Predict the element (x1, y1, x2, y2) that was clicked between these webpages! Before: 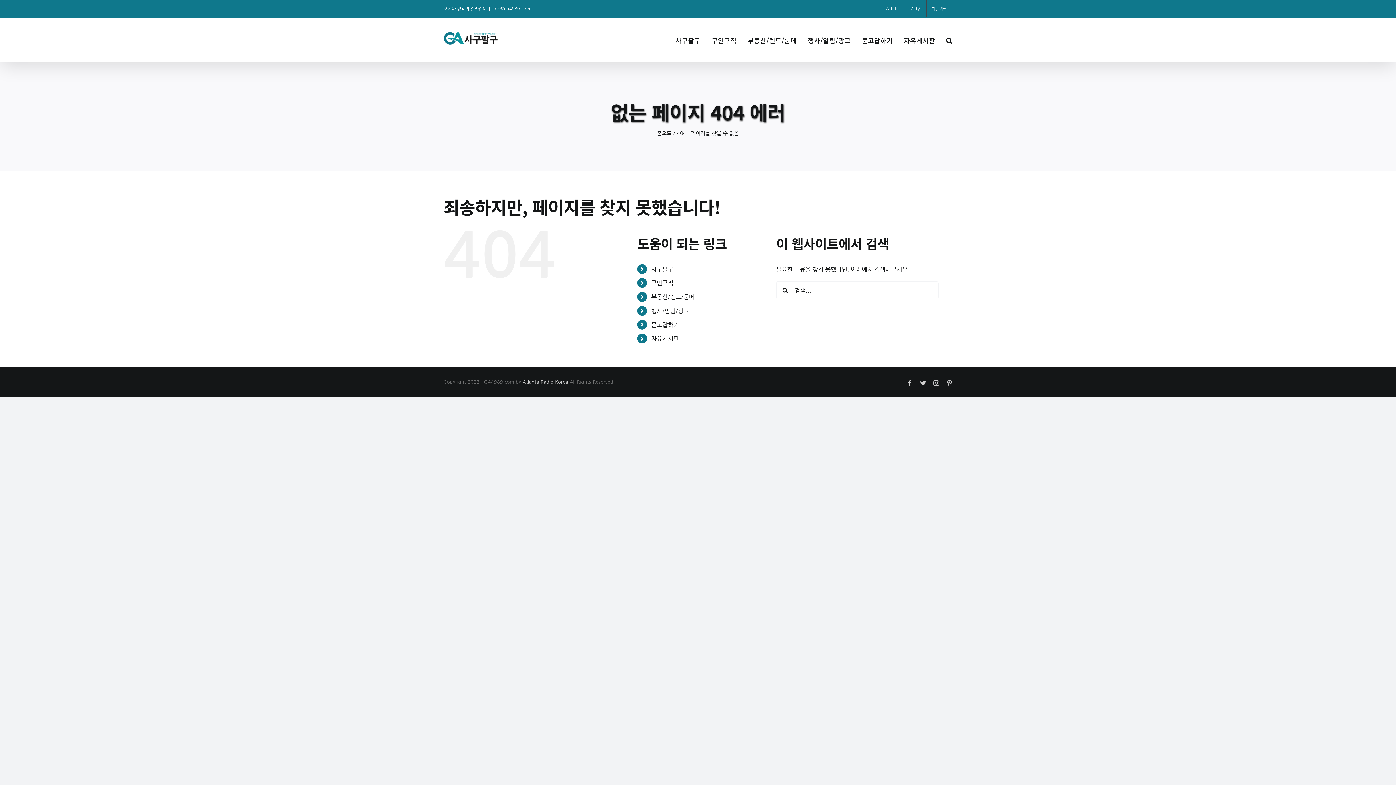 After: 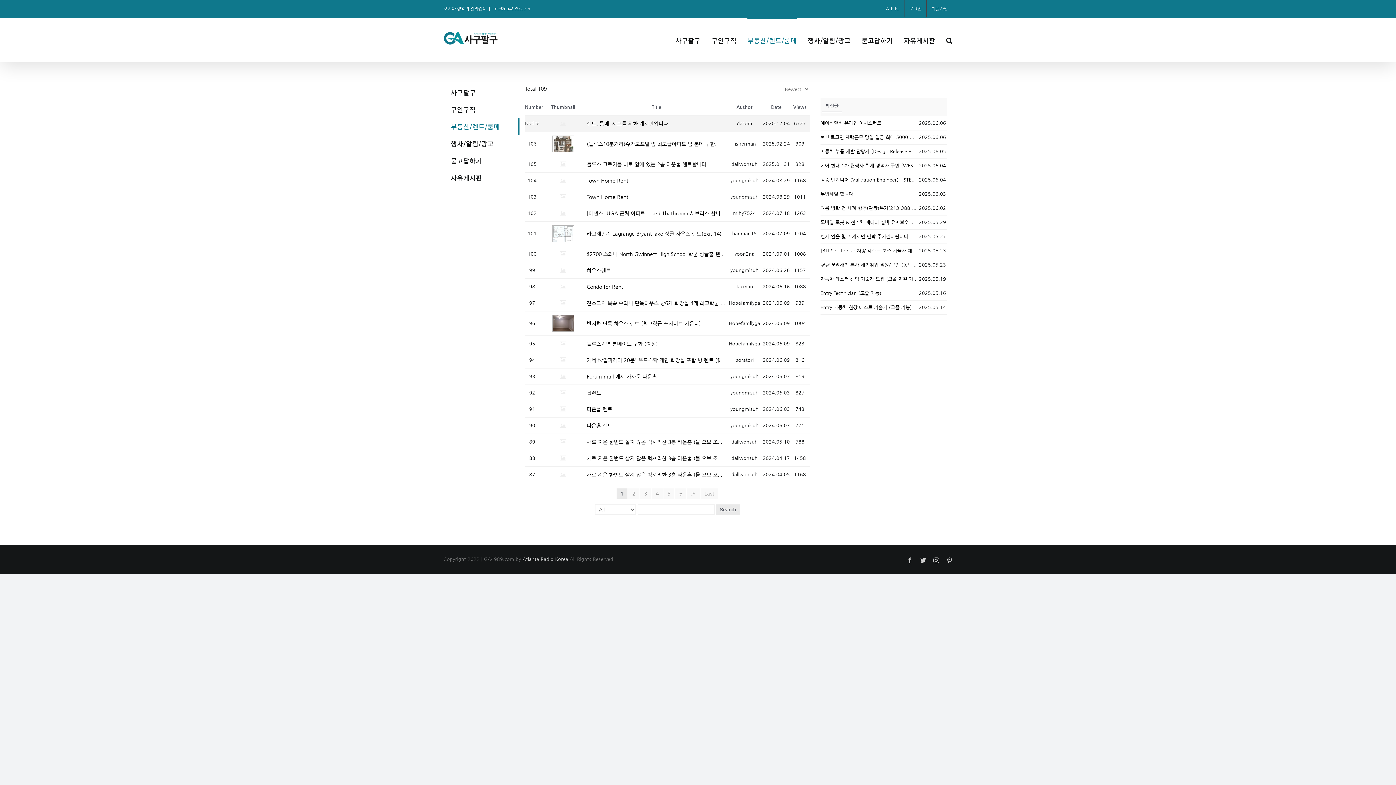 Action: bbox: (747, 17, 797, 61) label: 부동산/렌트/룸메